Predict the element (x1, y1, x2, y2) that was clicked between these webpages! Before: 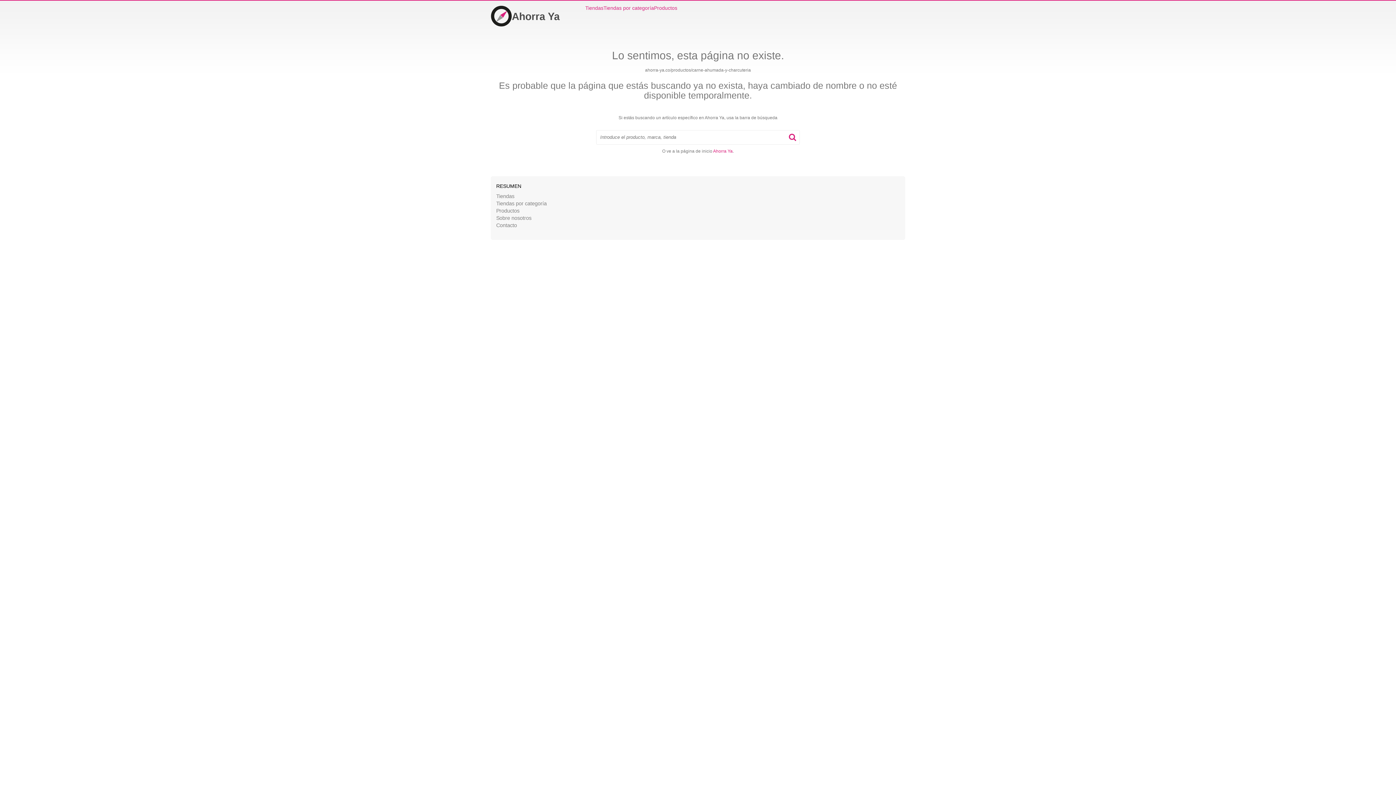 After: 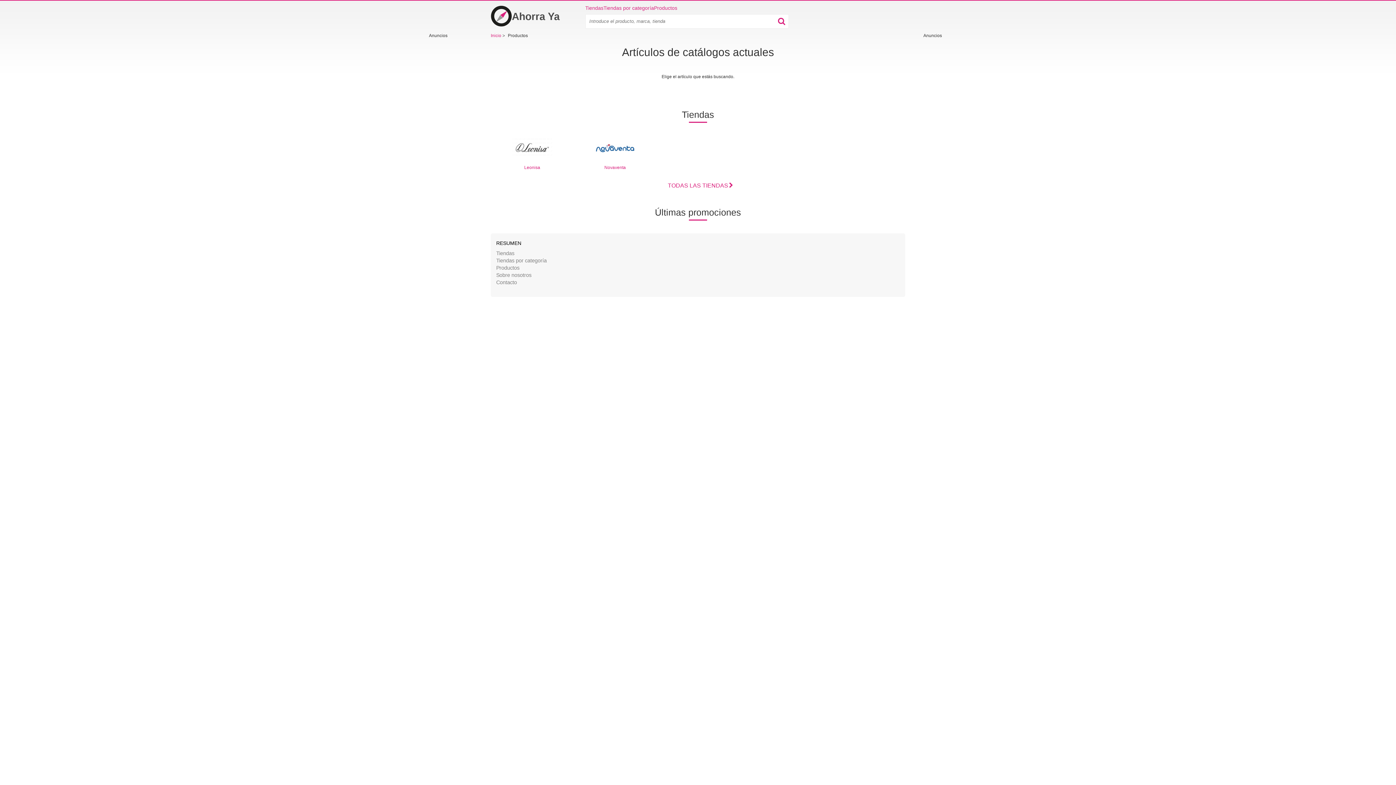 Action: bbox: (496, 208, 519, 213) label: Productos